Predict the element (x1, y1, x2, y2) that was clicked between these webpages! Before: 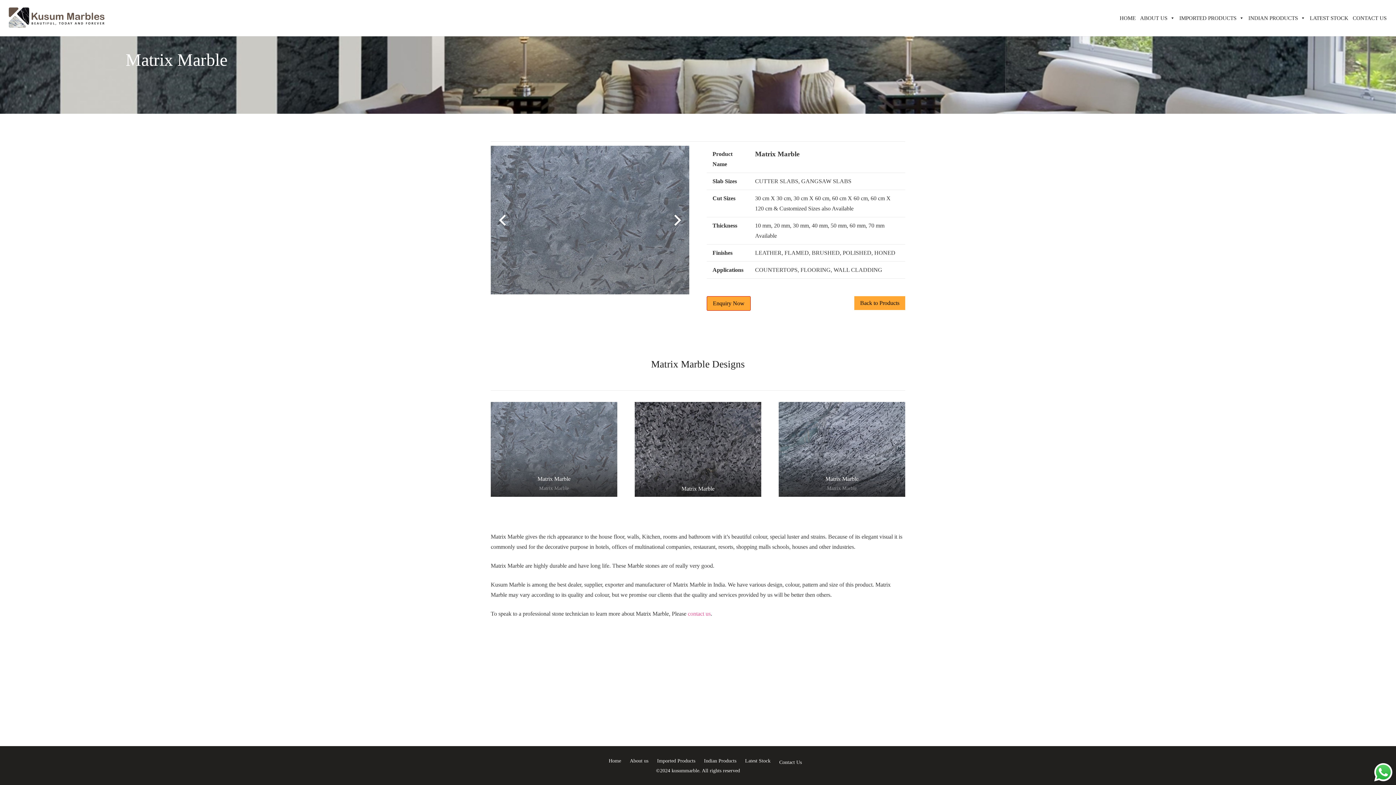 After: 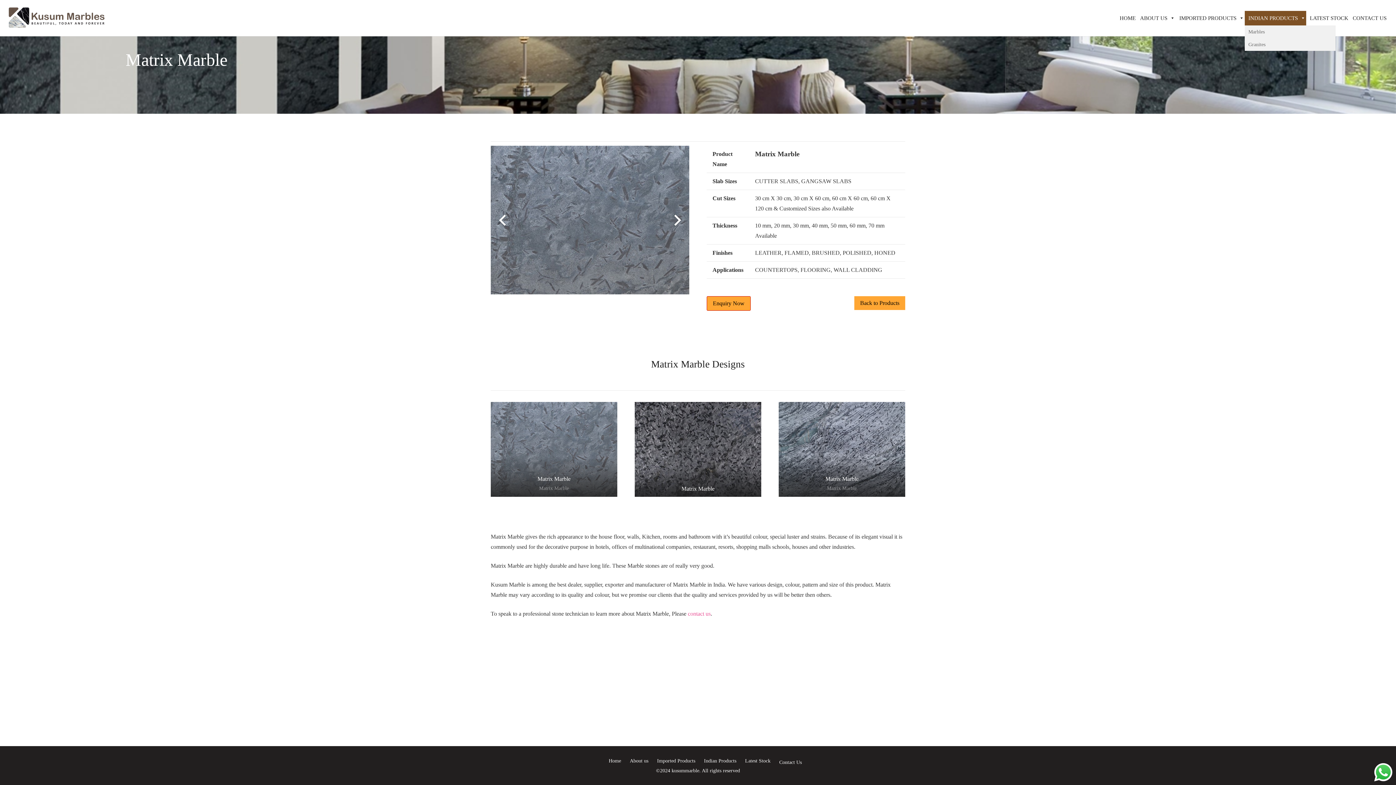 Action: bbox: (1245, 10, 1306, 25) label: INDIAN PRODUCTS